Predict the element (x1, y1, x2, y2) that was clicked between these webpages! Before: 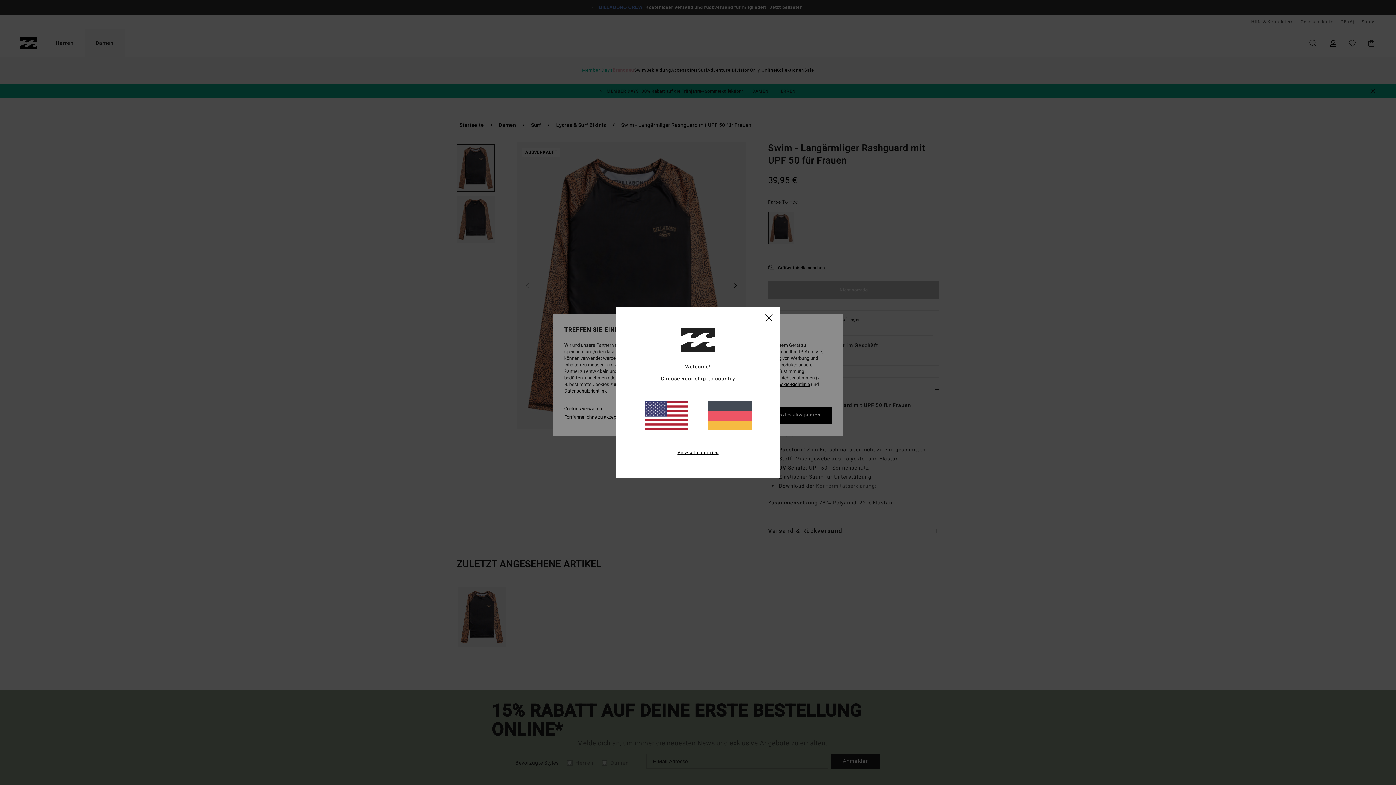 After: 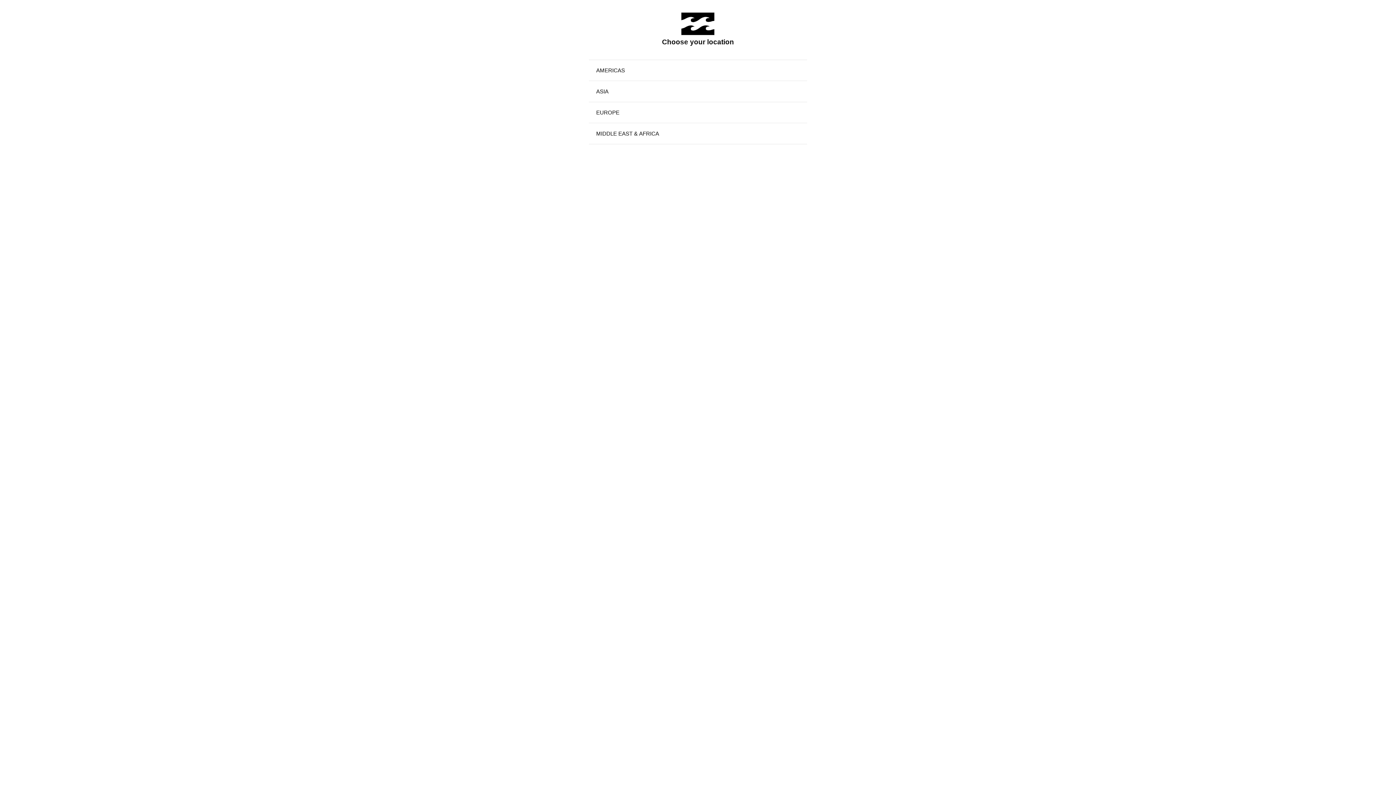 Action: bbox: (677, 449, 718, 456) label: View all countries